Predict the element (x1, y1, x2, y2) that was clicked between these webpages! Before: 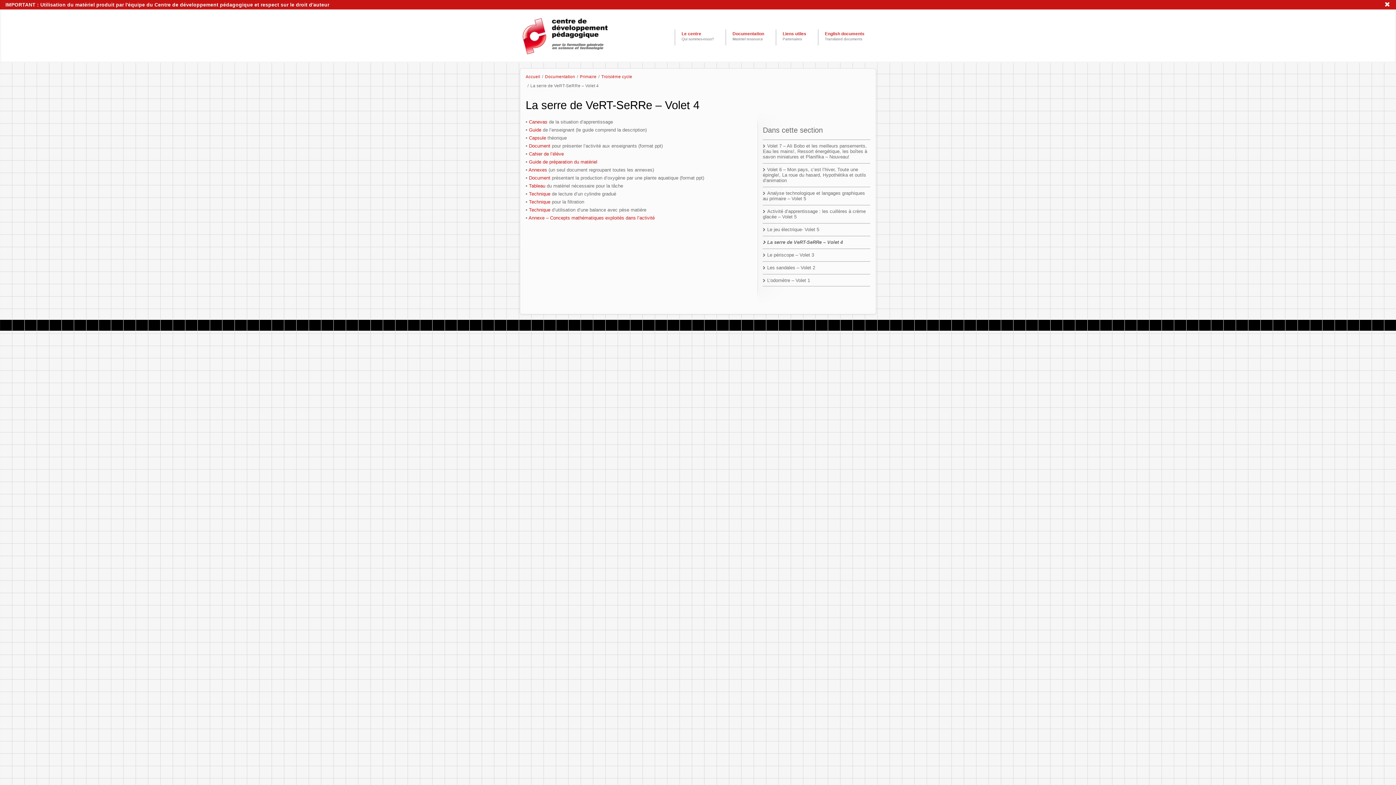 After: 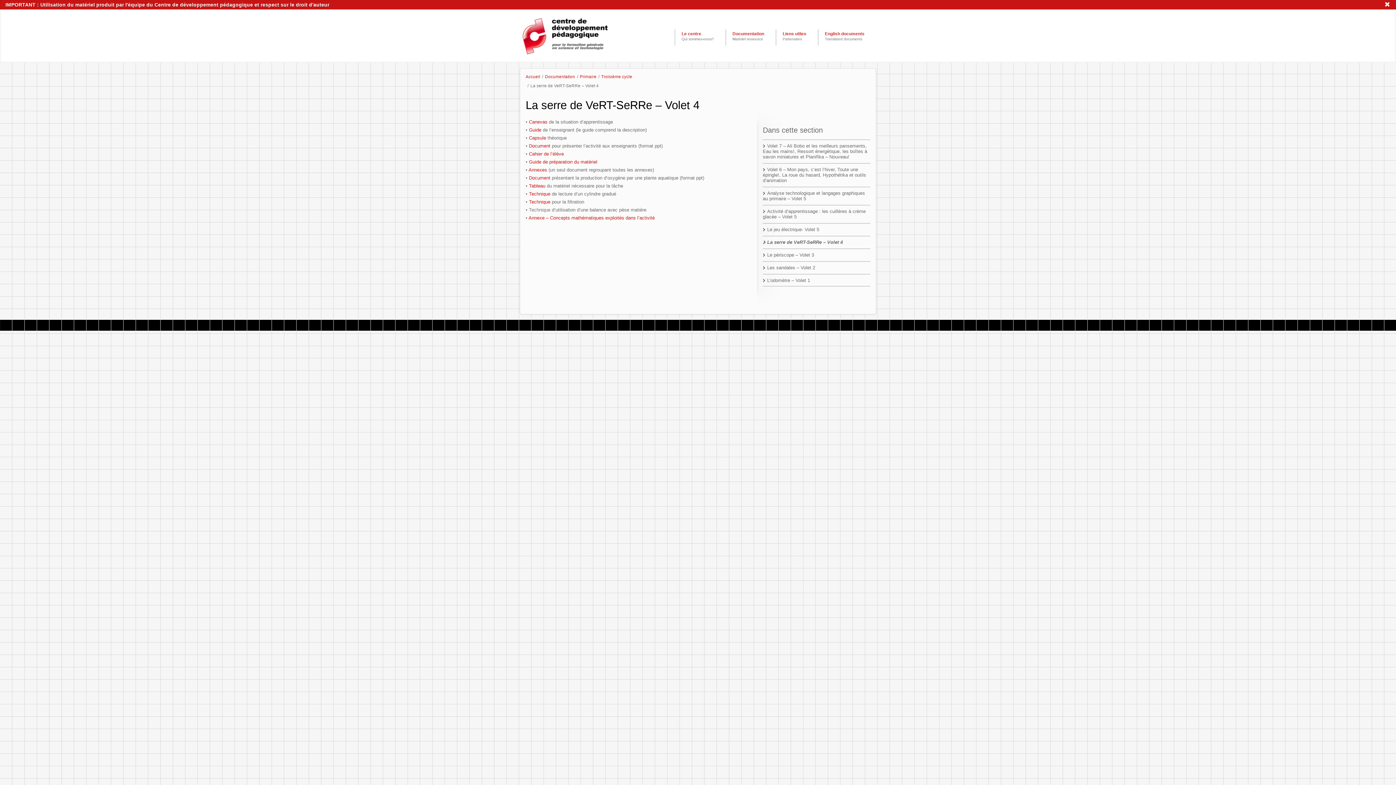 Action: label: Technique bbox: (529, 207, 550, 212)